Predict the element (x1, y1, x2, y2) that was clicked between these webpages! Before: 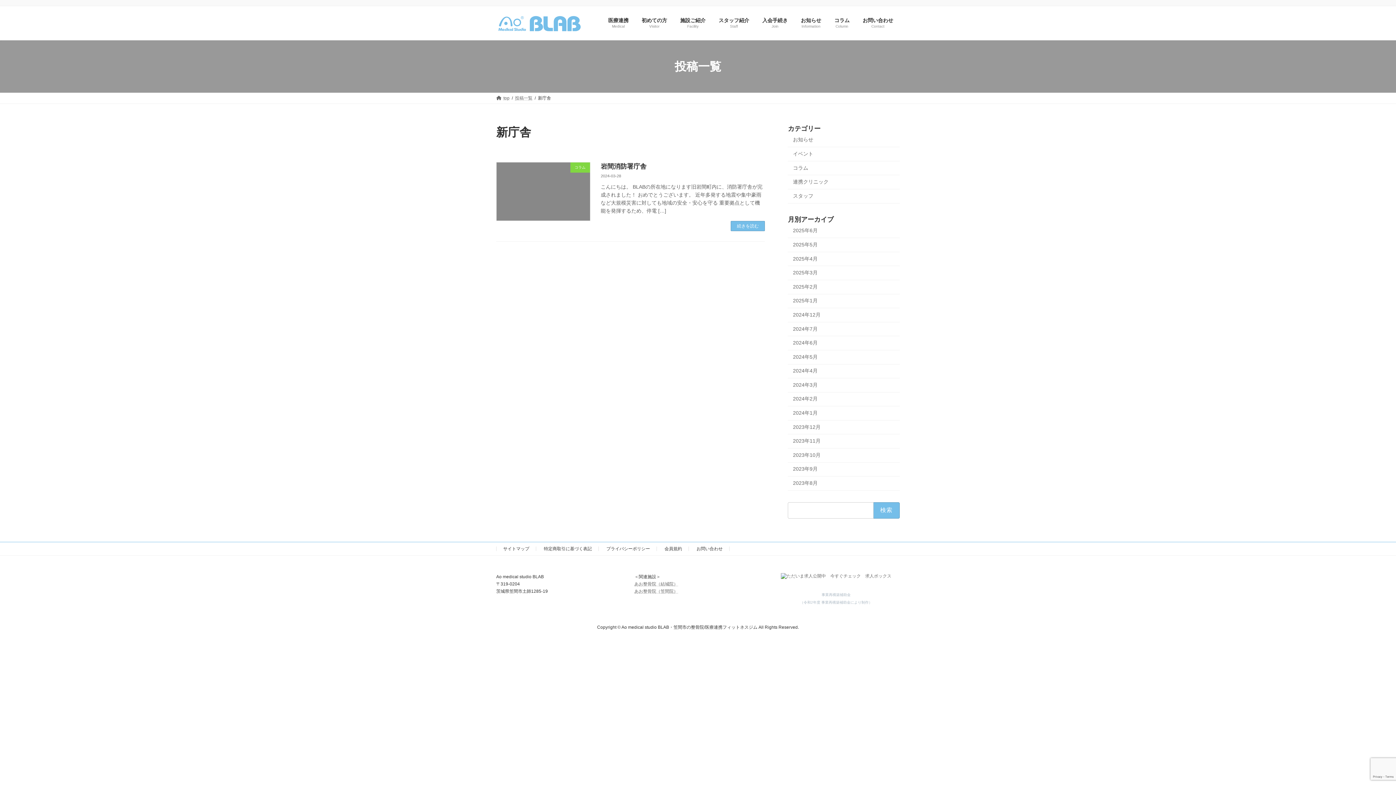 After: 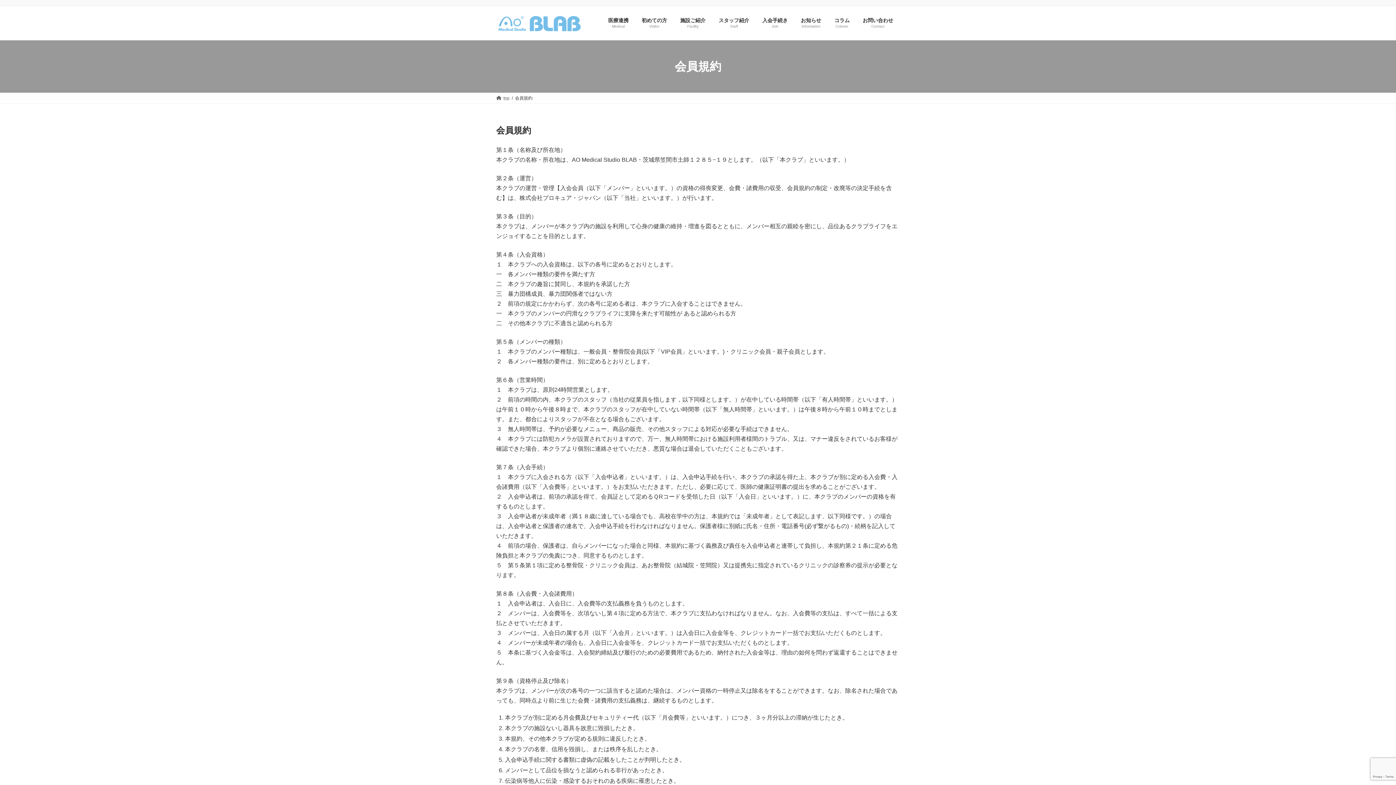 Action: bbox: (664, 546, 682, 551) label: 会員規約